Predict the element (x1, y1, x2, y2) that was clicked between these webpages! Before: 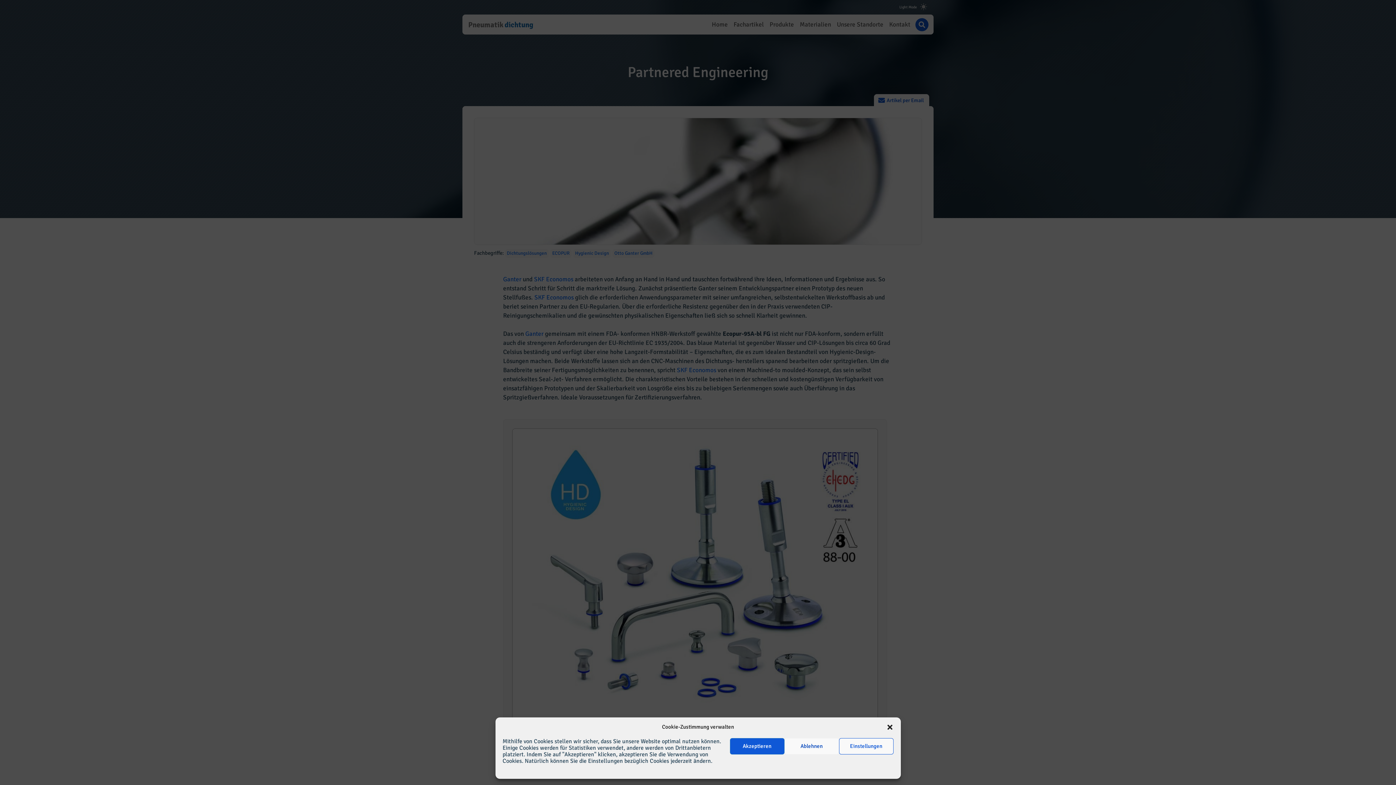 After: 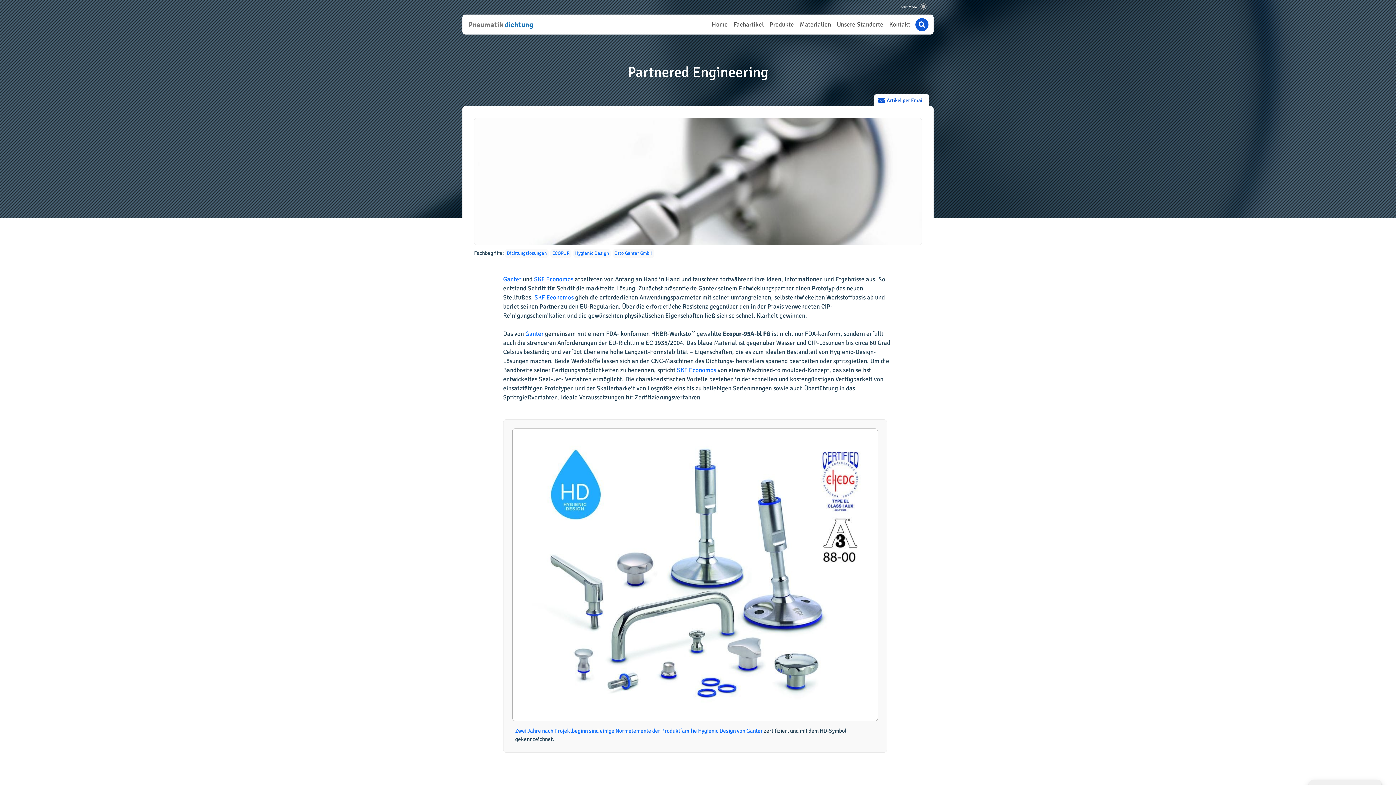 Action: bbox: (730, 738, 784, 754) label: Akzeptieren